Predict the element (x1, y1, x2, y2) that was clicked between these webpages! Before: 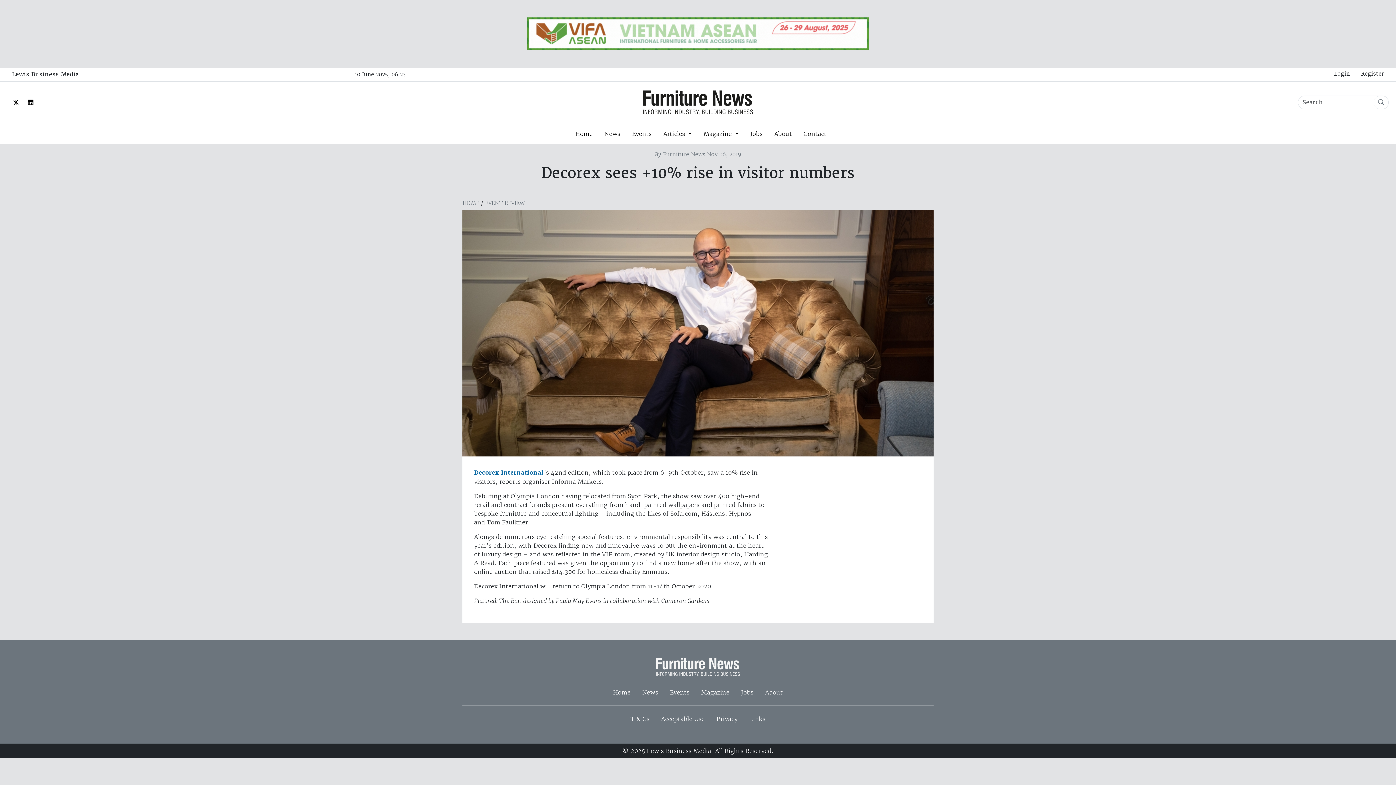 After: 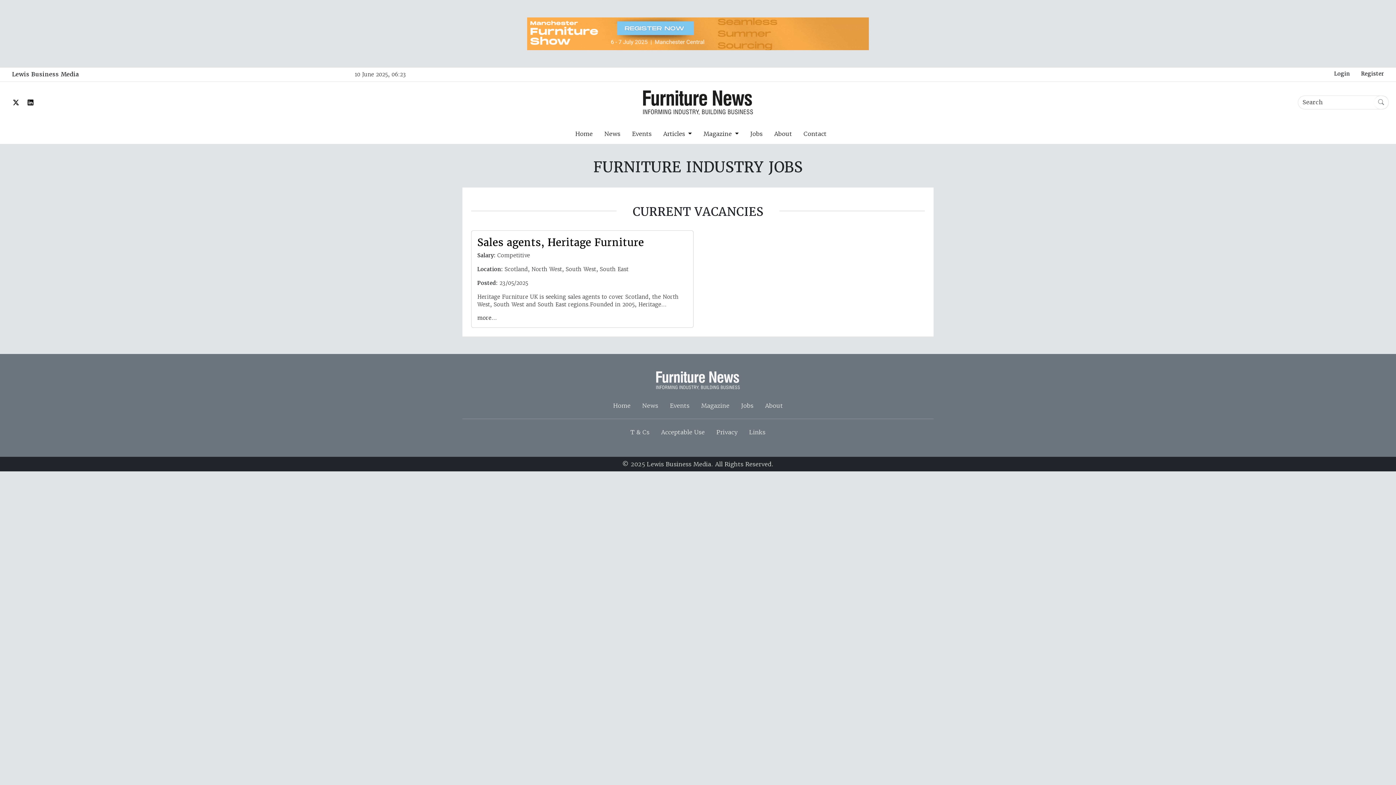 Action: label: Jobs bbox: (744, 126, 768, 140)